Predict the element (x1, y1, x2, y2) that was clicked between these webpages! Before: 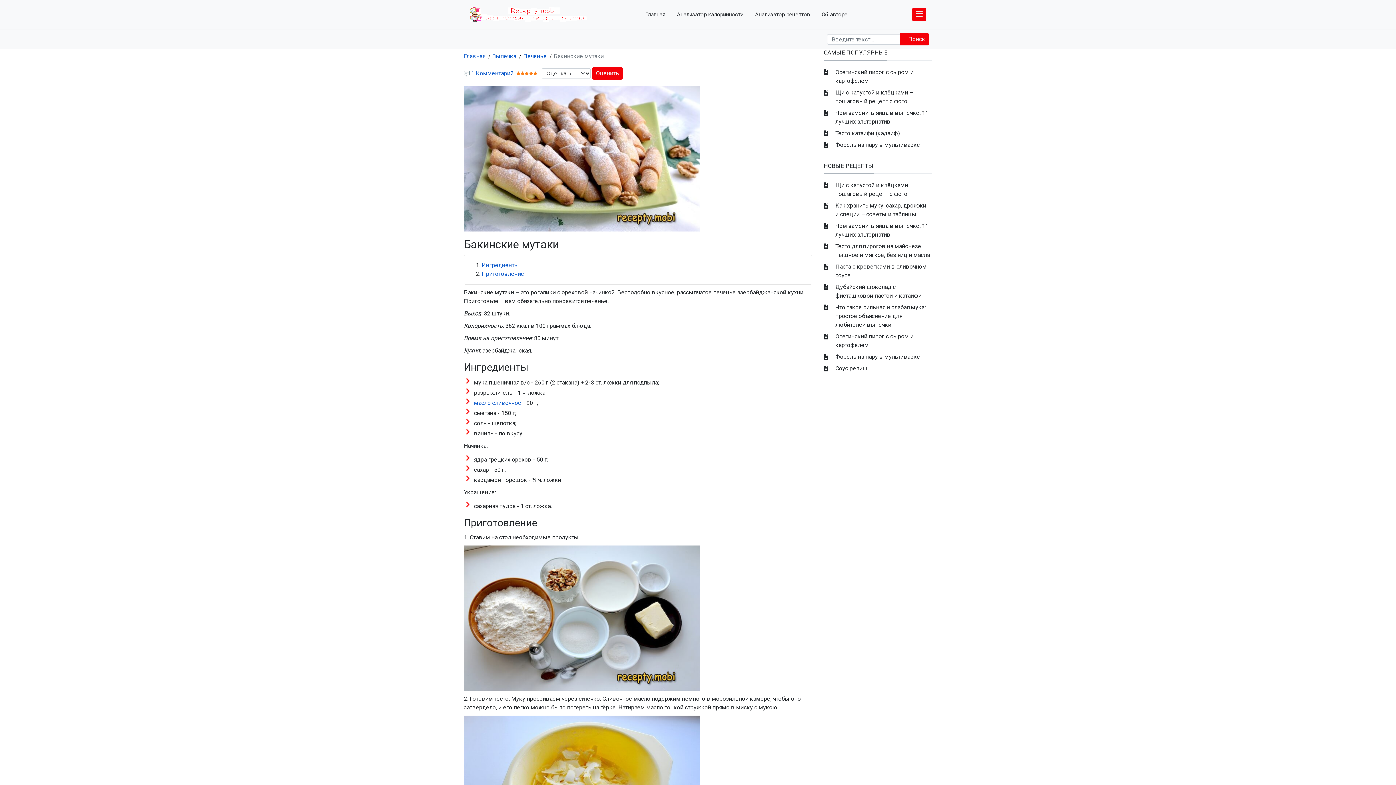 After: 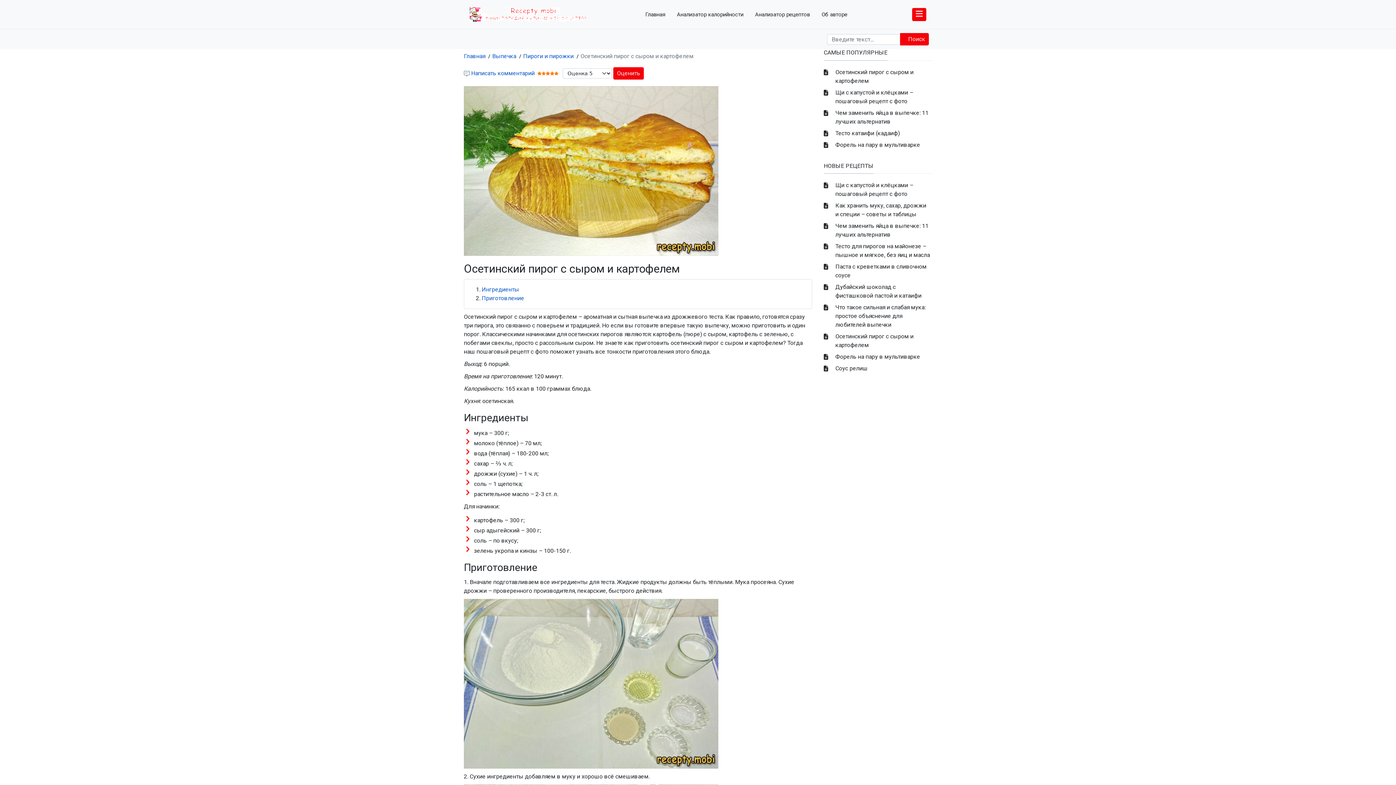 Action: label: Осетинский пирог с сыром и картофелем bbox: (824, 66, 932, 86)